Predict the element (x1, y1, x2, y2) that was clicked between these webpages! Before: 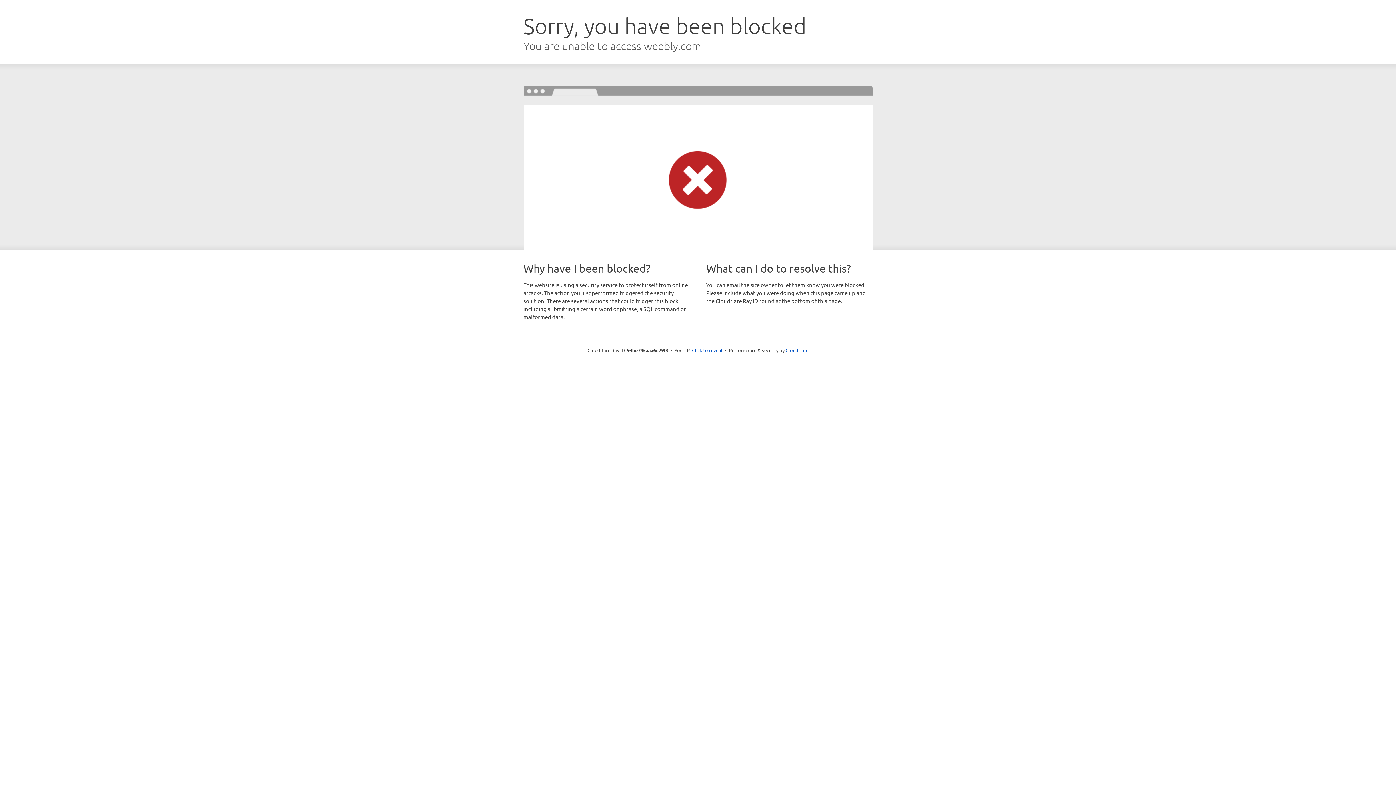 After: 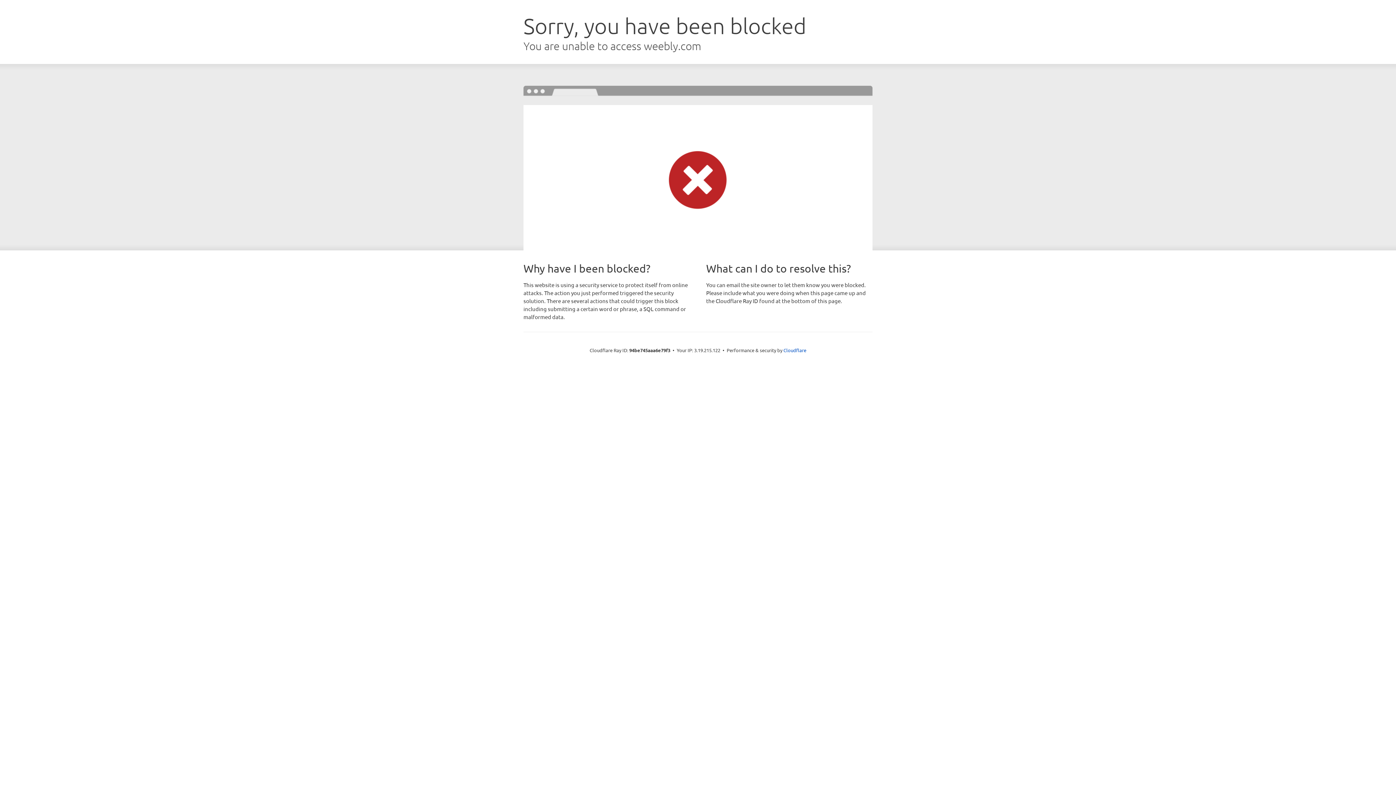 Action: bbox: (692, 346, 722, 353) label: Click to reveal